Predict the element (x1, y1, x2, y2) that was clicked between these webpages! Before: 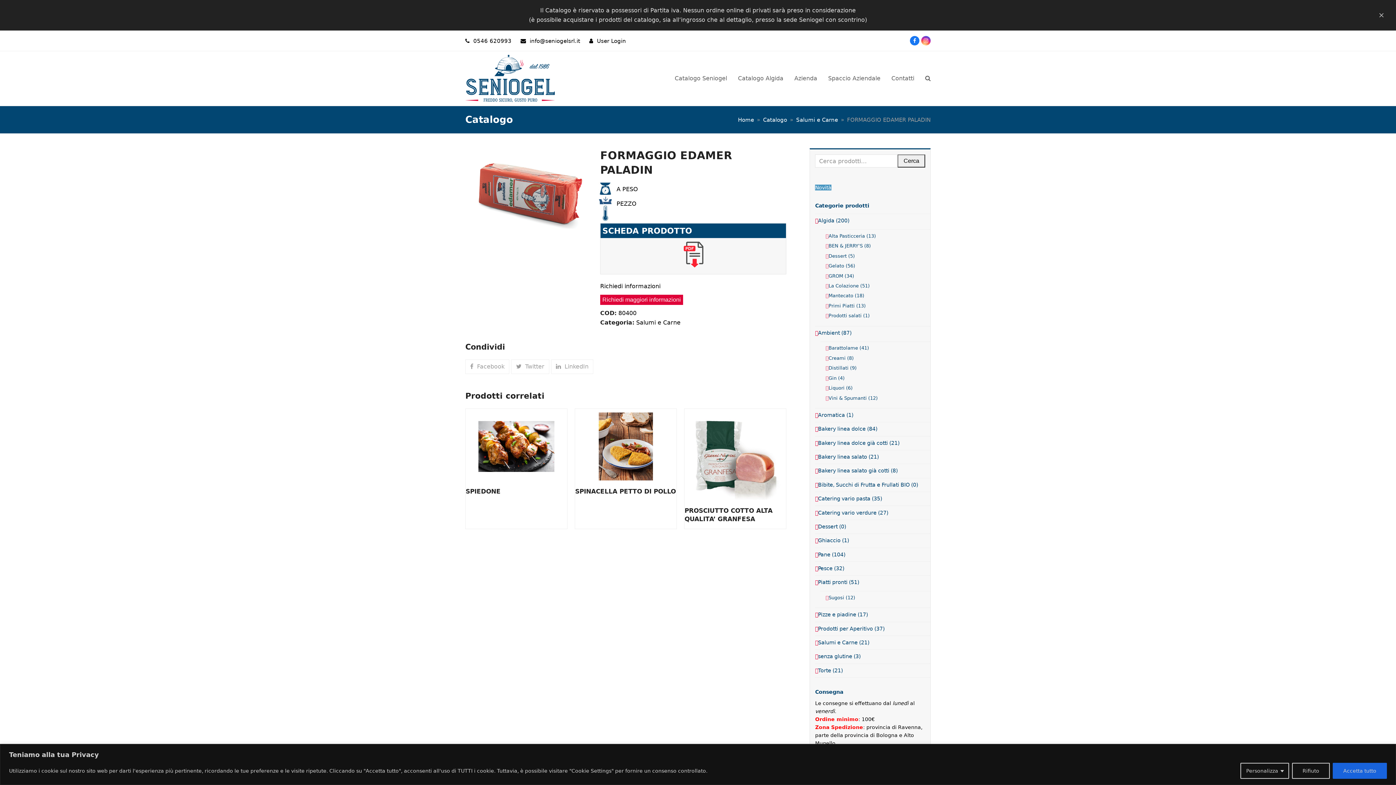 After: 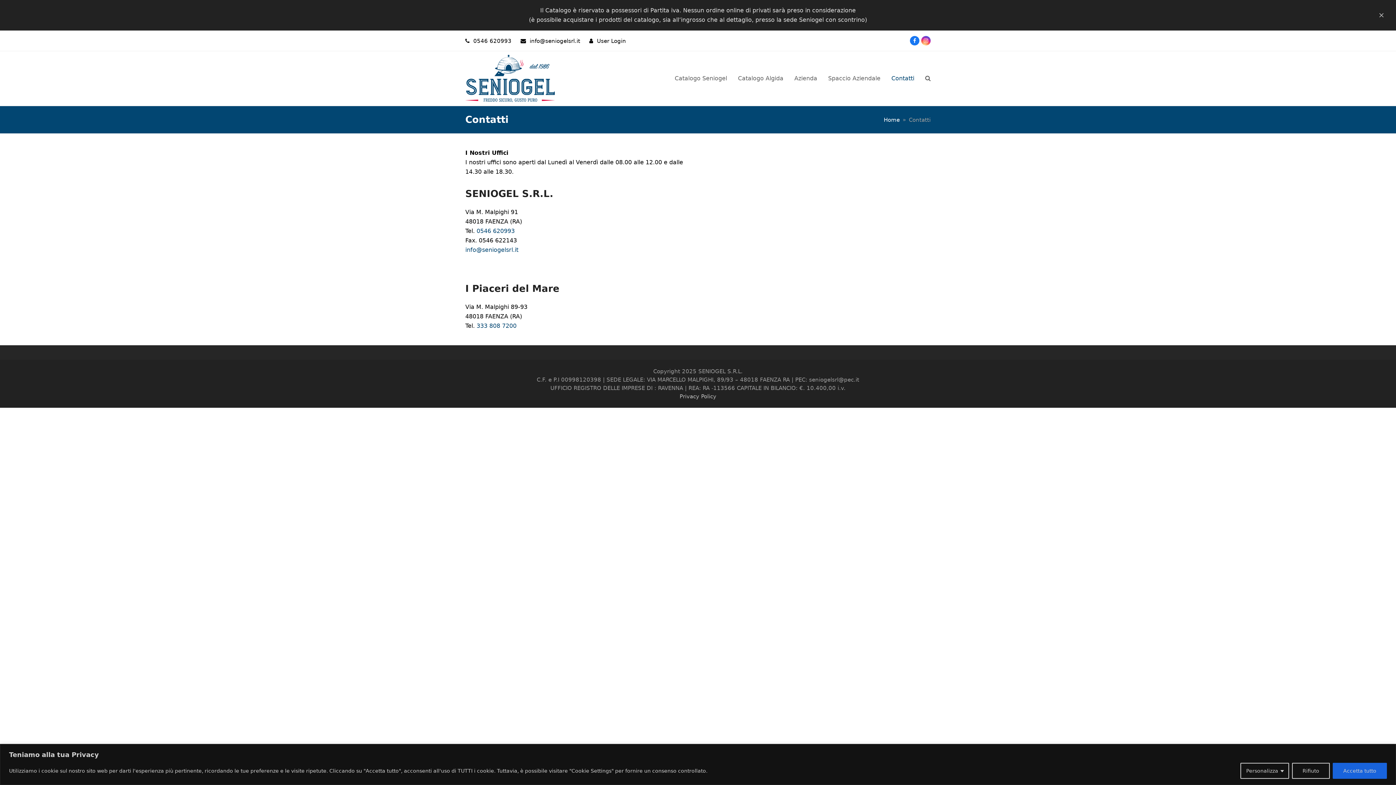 Action: label: Contatti bbox: (886, 69, 920, 87)